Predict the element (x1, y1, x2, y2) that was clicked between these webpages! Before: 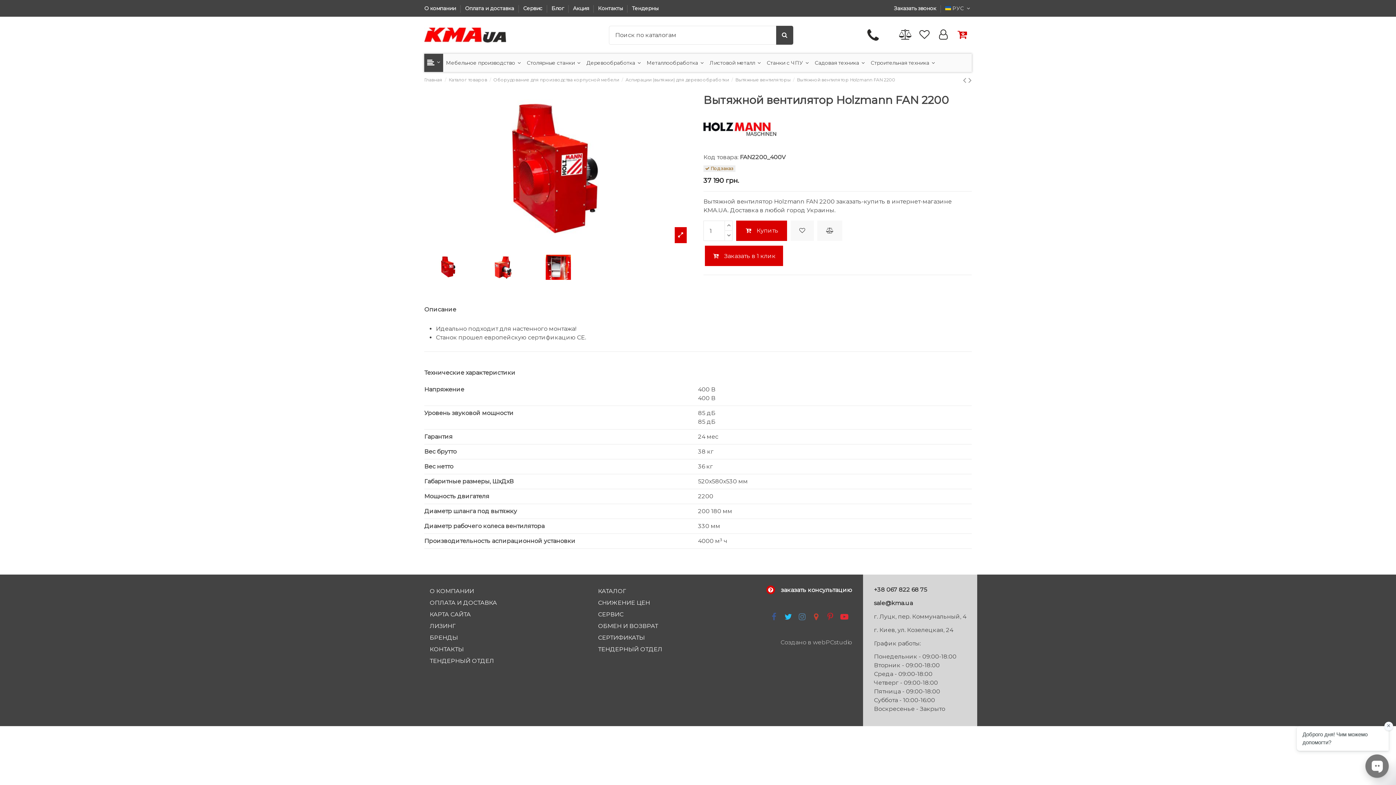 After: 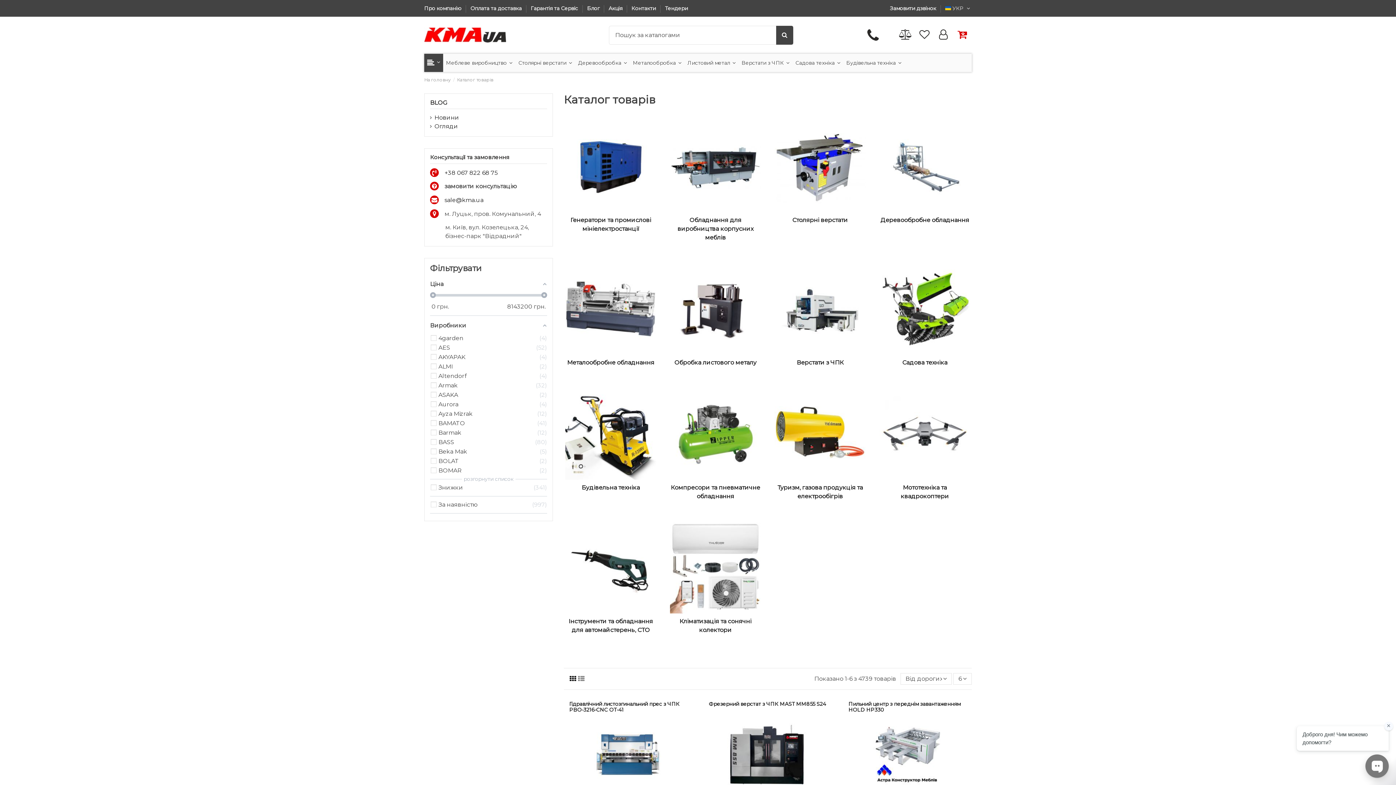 Action: bbox: (598, 588, 626, 595) label: КАТАЛОГ